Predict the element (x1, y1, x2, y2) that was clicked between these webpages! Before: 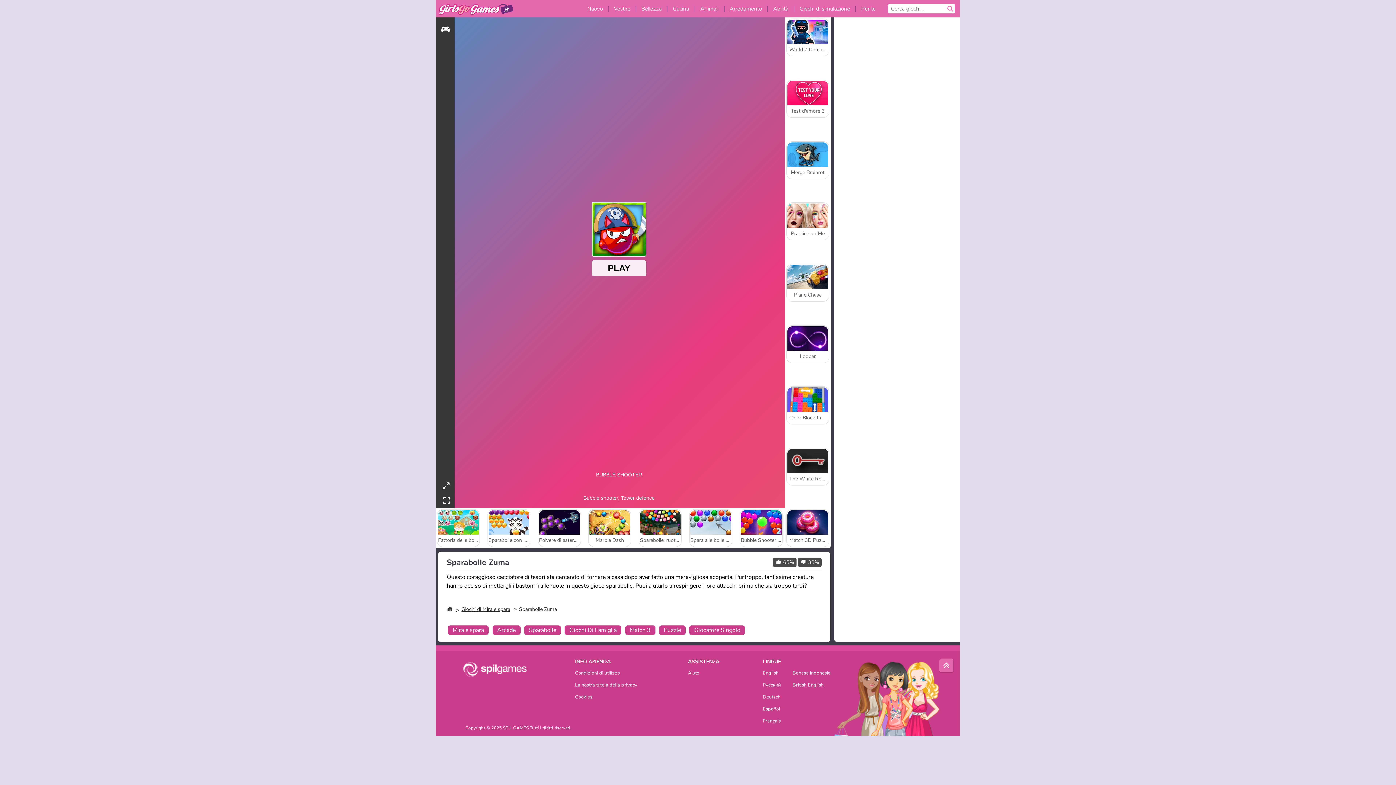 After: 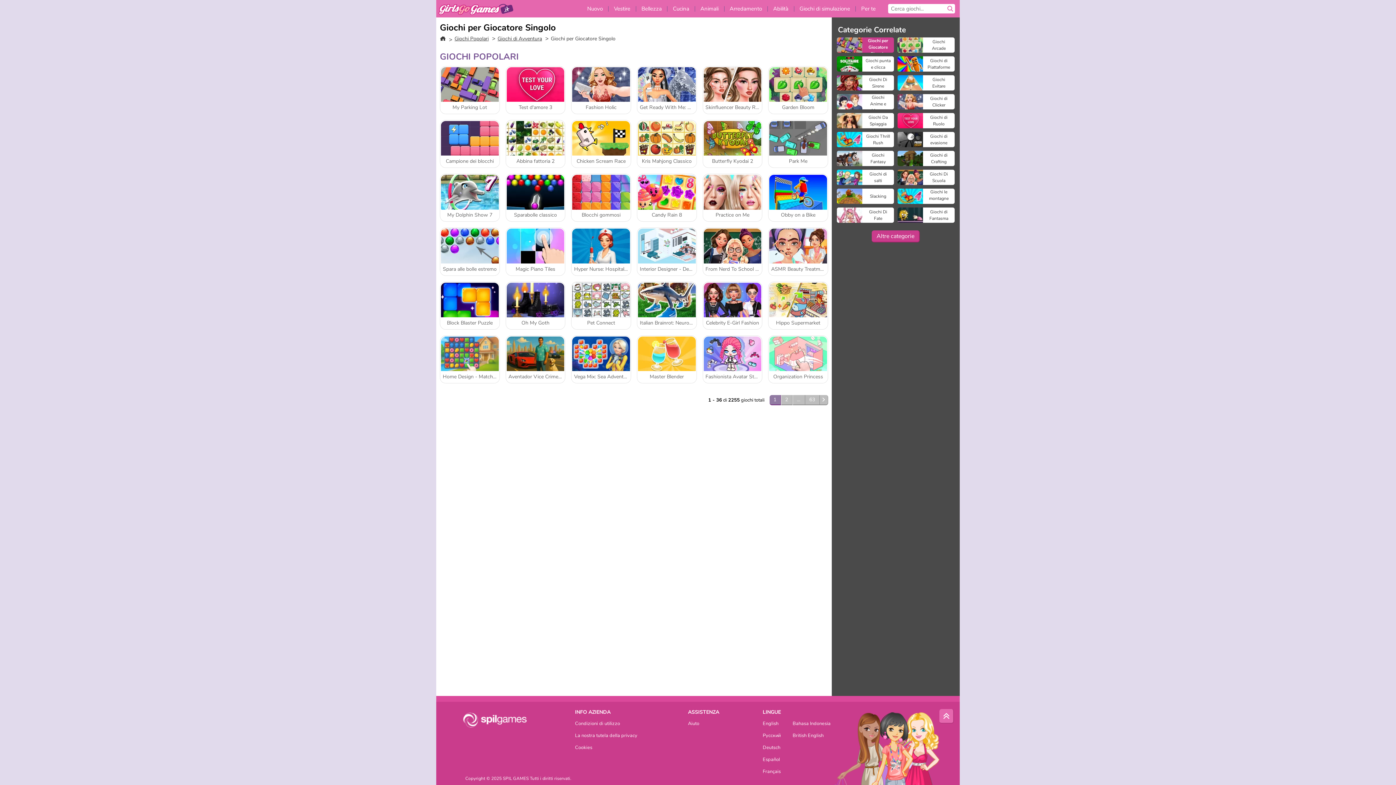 Action: bbox: (689, 625, 745, 635) label: Giocatore Singolo